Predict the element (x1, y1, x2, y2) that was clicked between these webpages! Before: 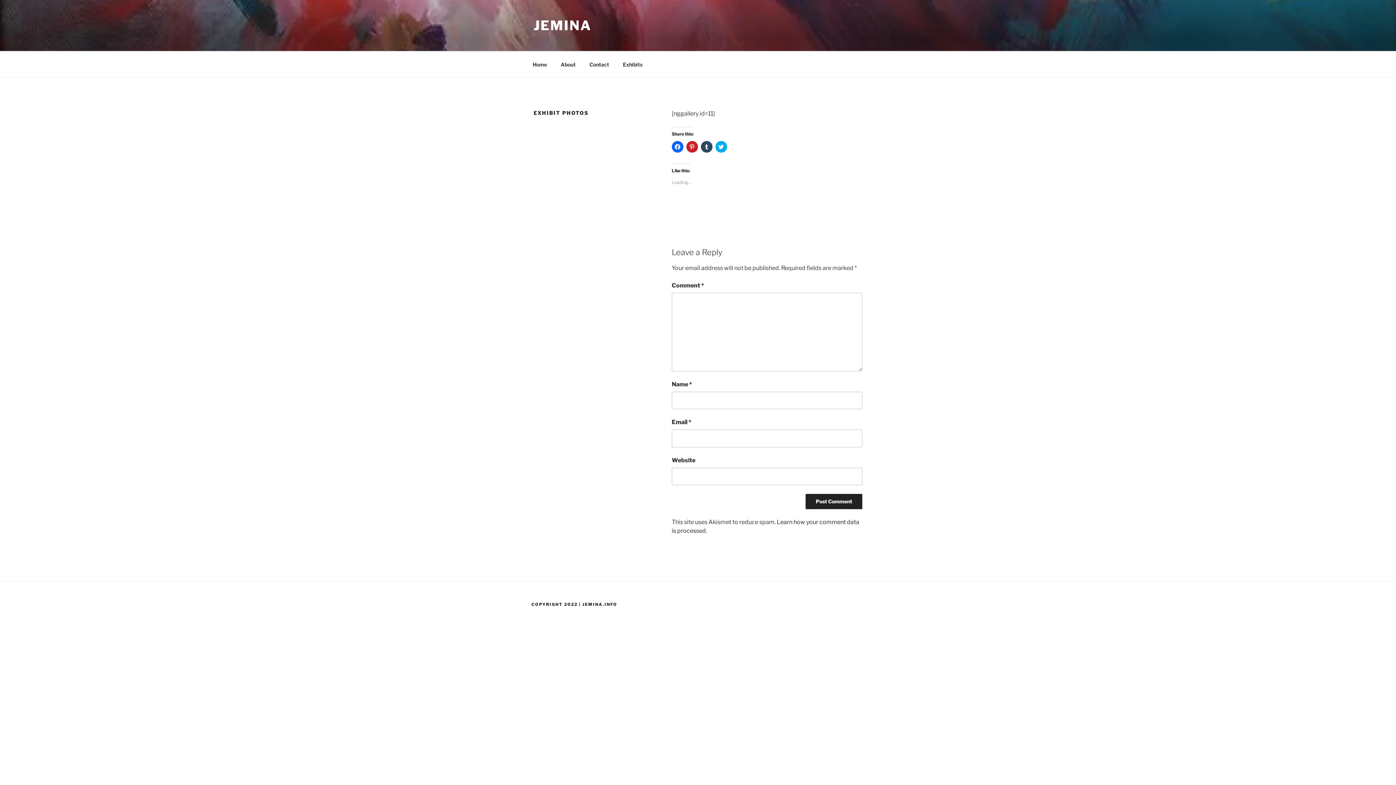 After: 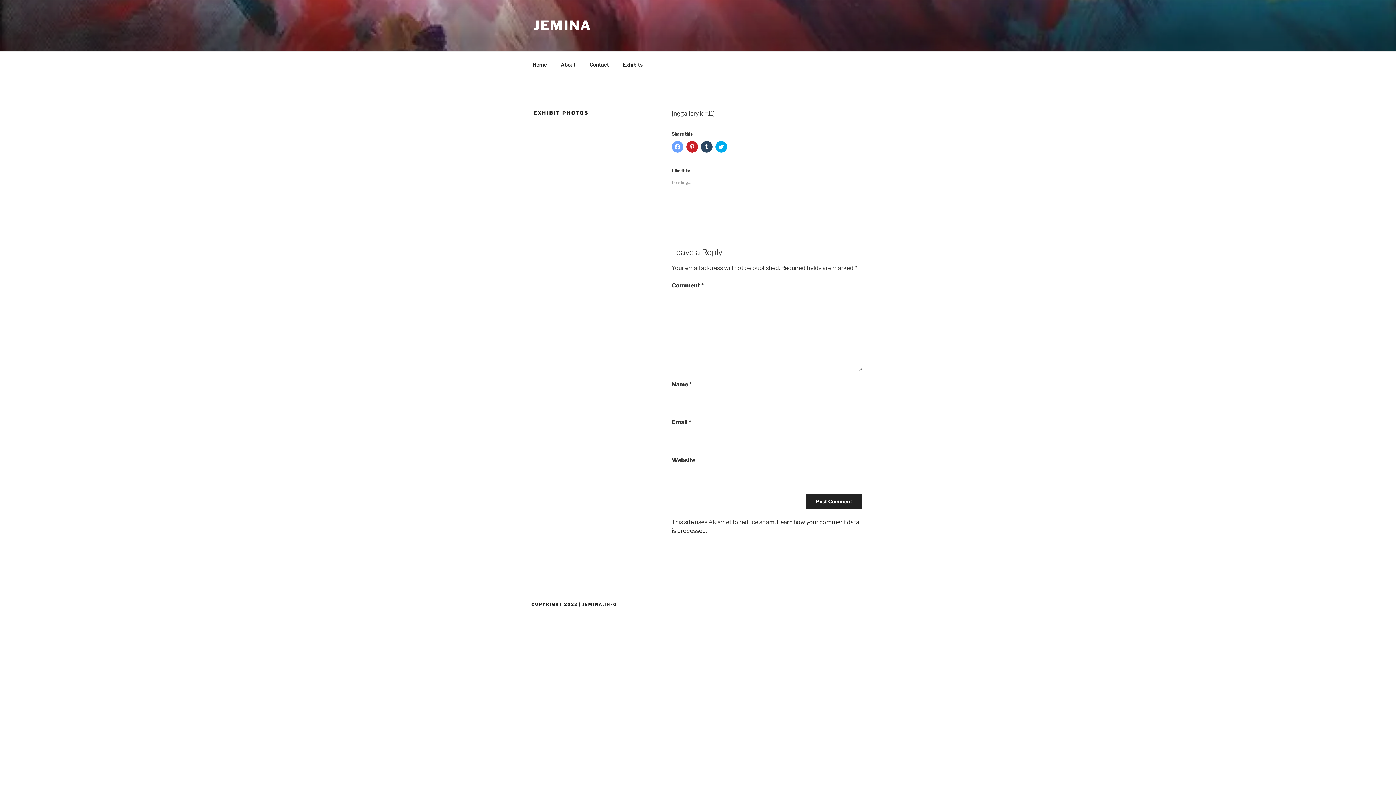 Action: label: Click to share on Facebook (Opens in new window) bbox: (671, 141, 683, 152)